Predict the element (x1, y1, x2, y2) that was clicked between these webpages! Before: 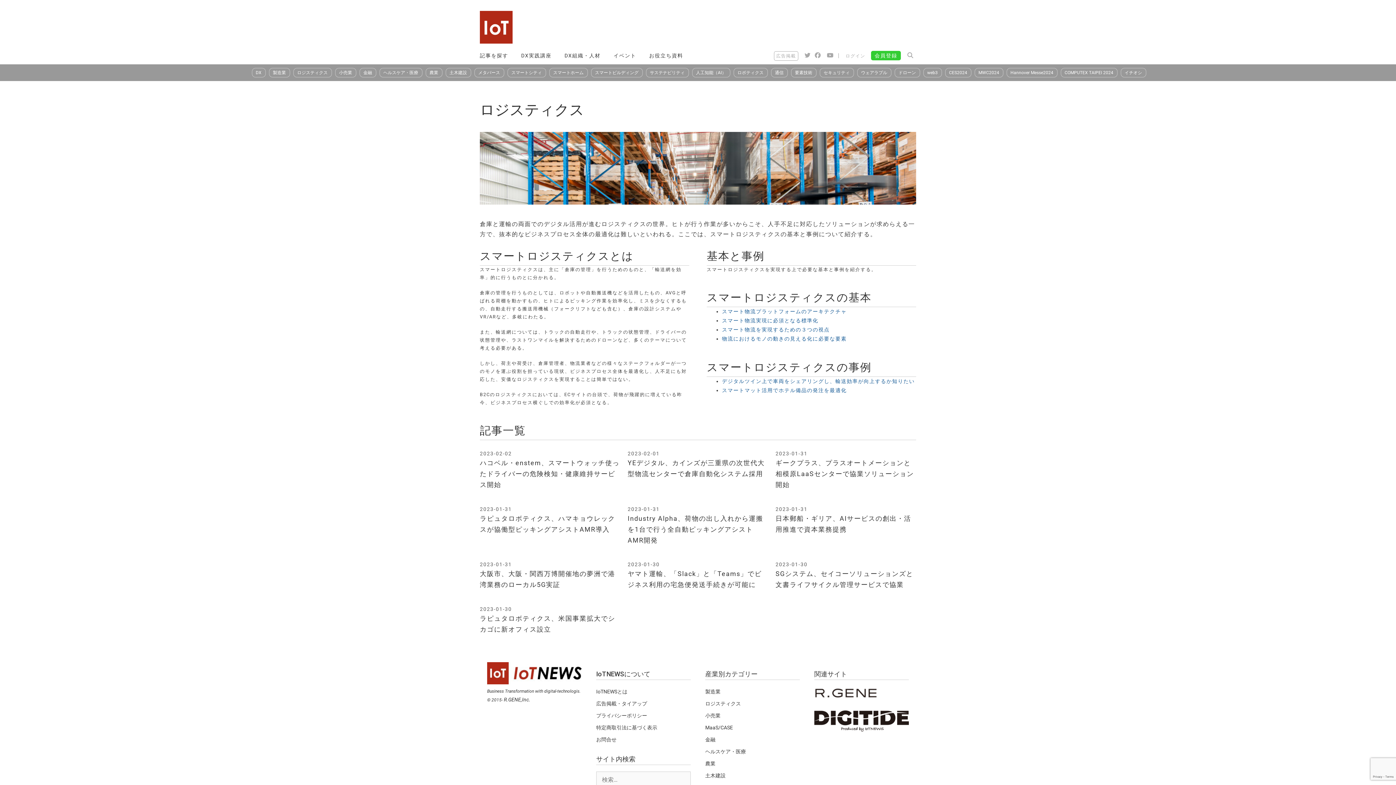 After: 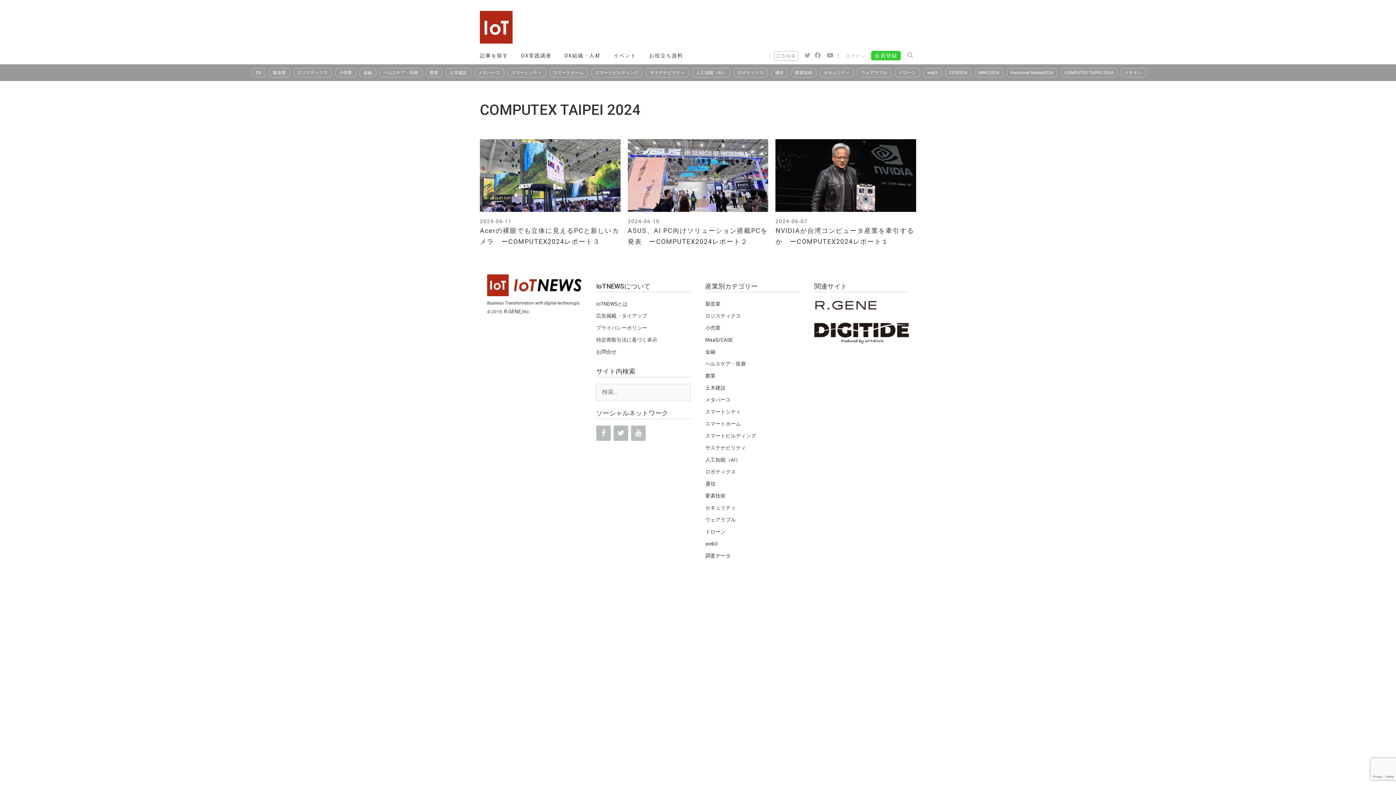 Action: label: COMPUTEX TAIPEI 2024 bbox: (1060, 68, 1117, 77)